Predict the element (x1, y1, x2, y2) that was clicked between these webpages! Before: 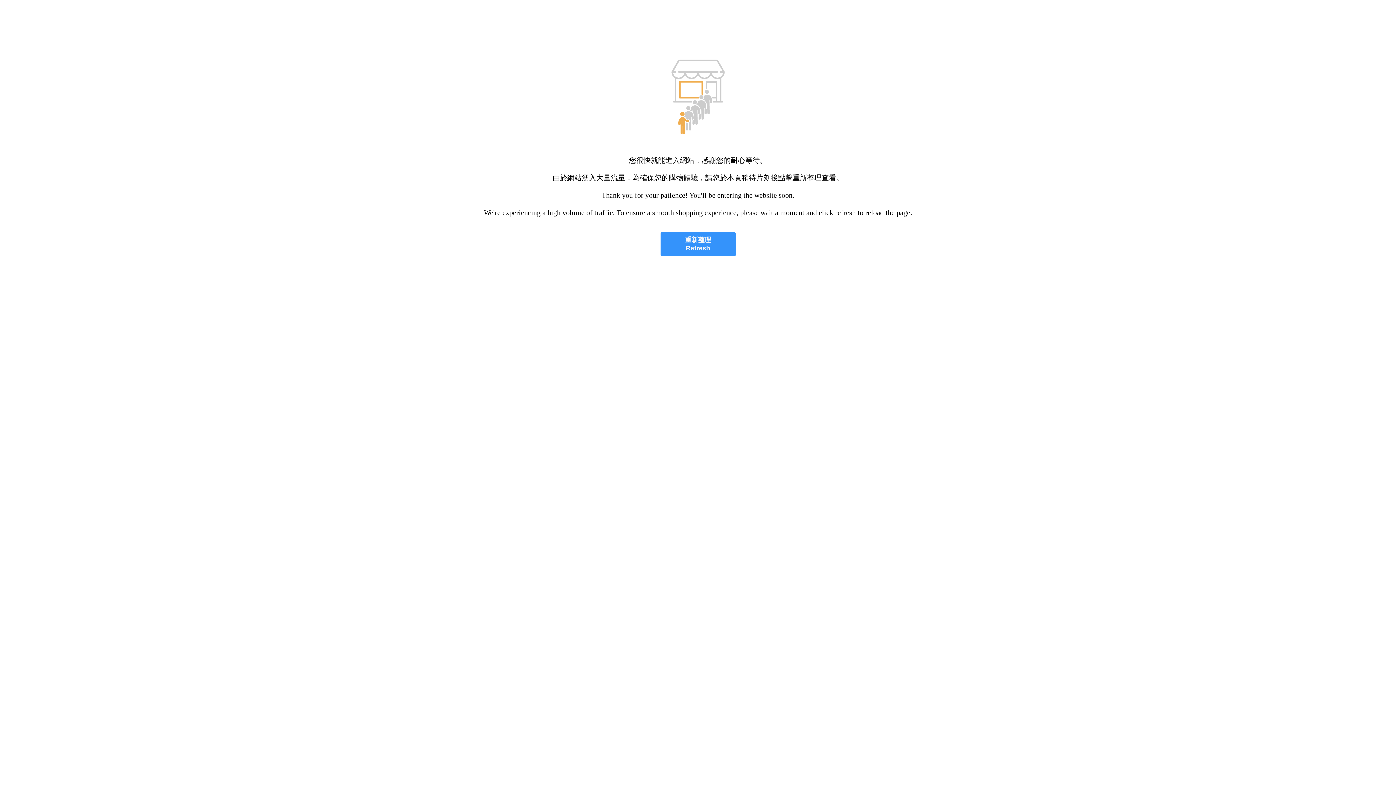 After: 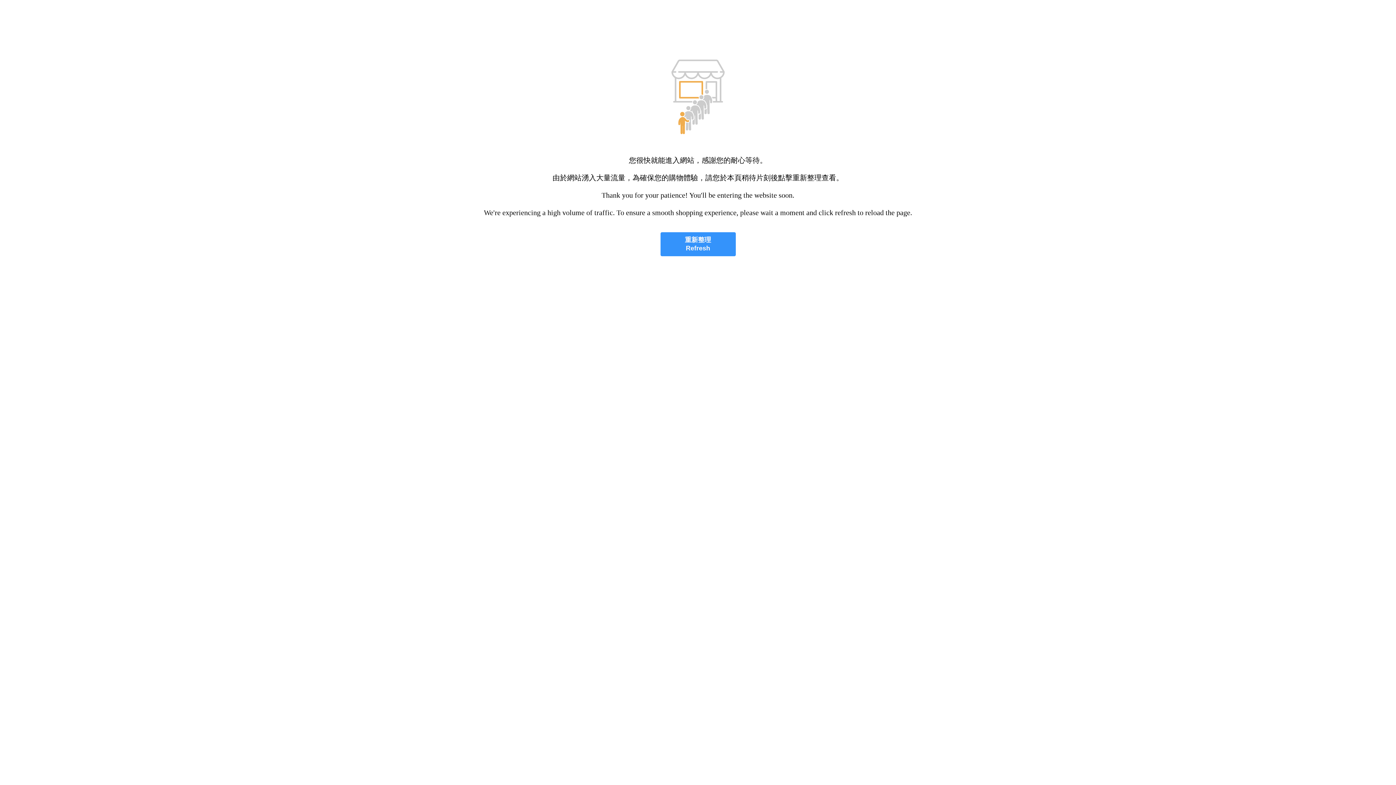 Action: label: 重新整理
Refresh bbox: (660, 232, 735, 256)